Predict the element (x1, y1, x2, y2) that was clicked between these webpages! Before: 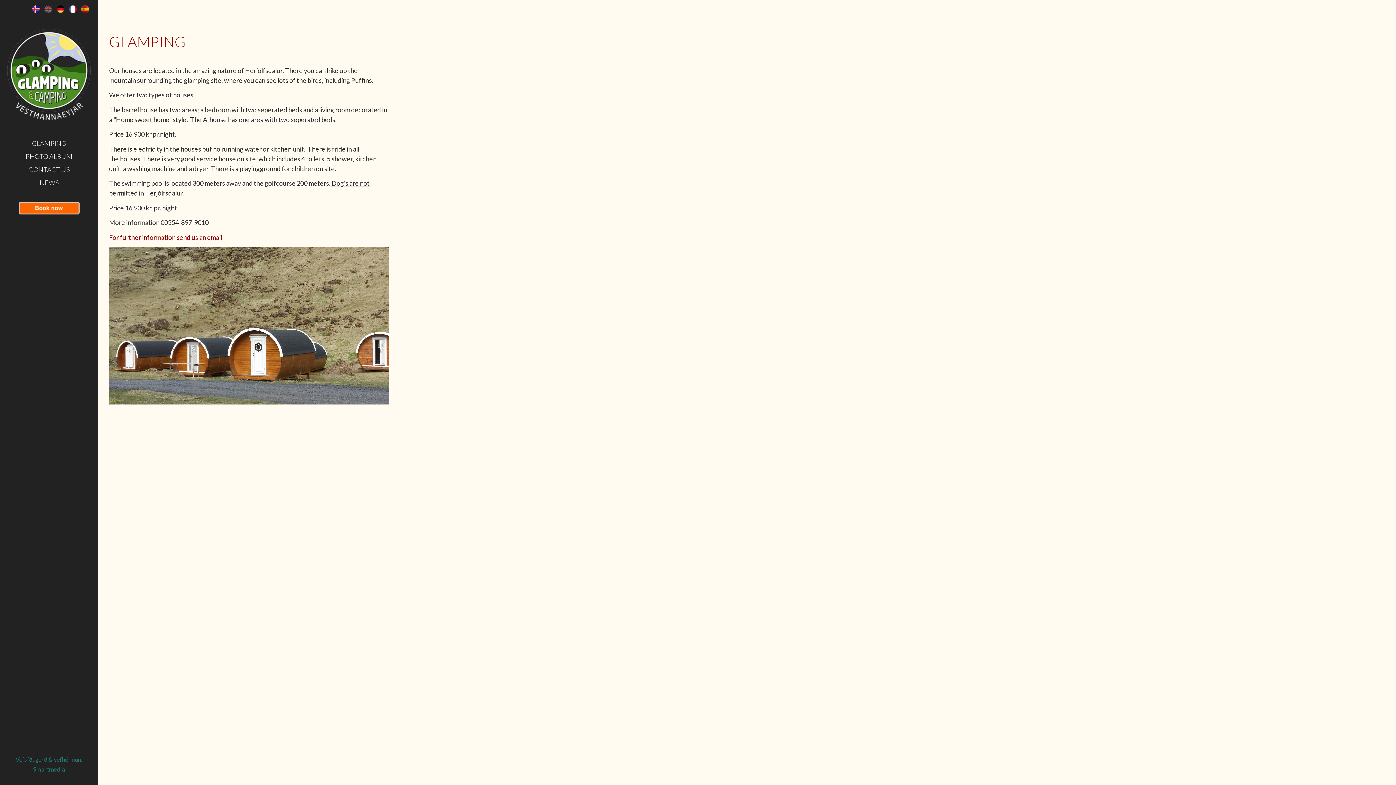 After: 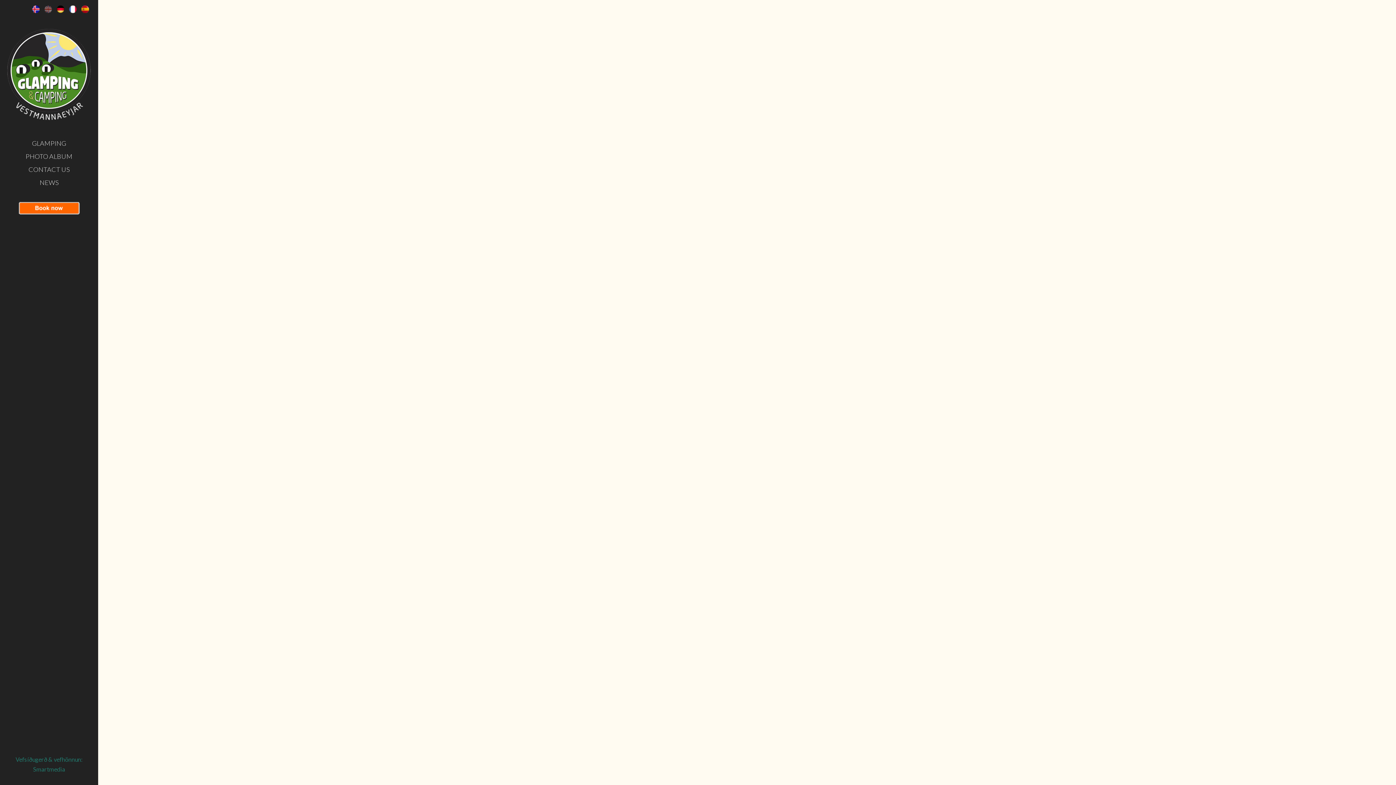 Action: bbox: (7, 28, 90, 122)